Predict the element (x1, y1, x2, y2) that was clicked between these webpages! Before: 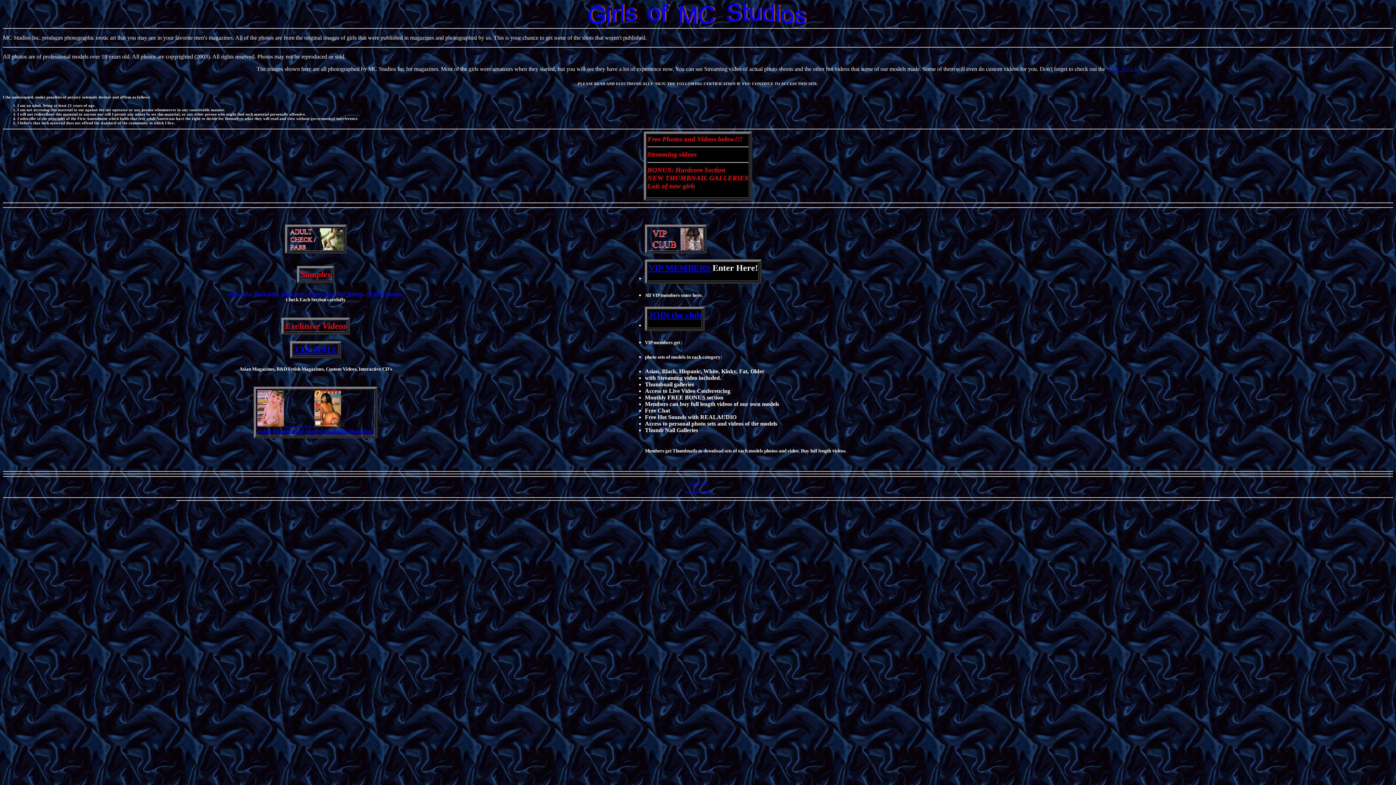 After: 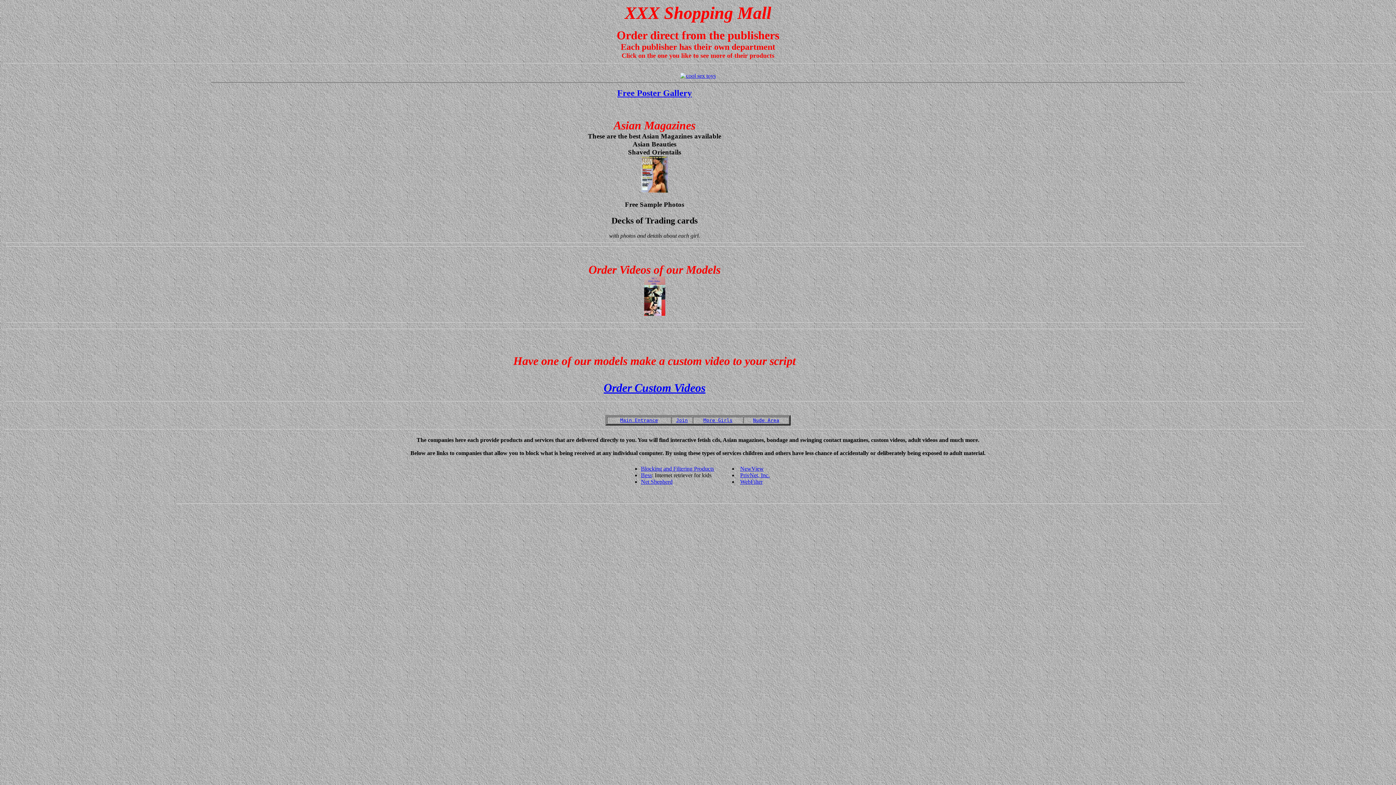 Action: label: XXX MALL. bbox: (1106, 65, 1139, 72)